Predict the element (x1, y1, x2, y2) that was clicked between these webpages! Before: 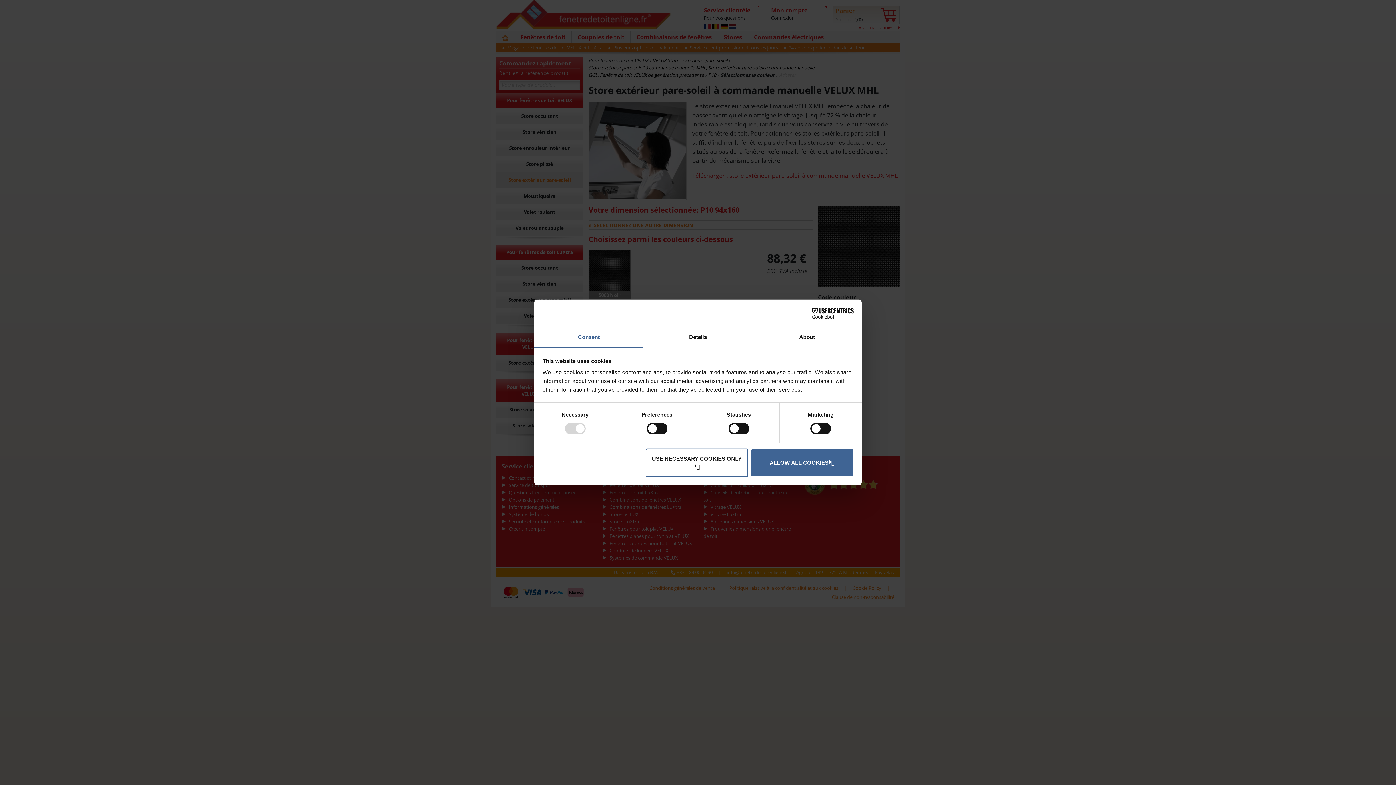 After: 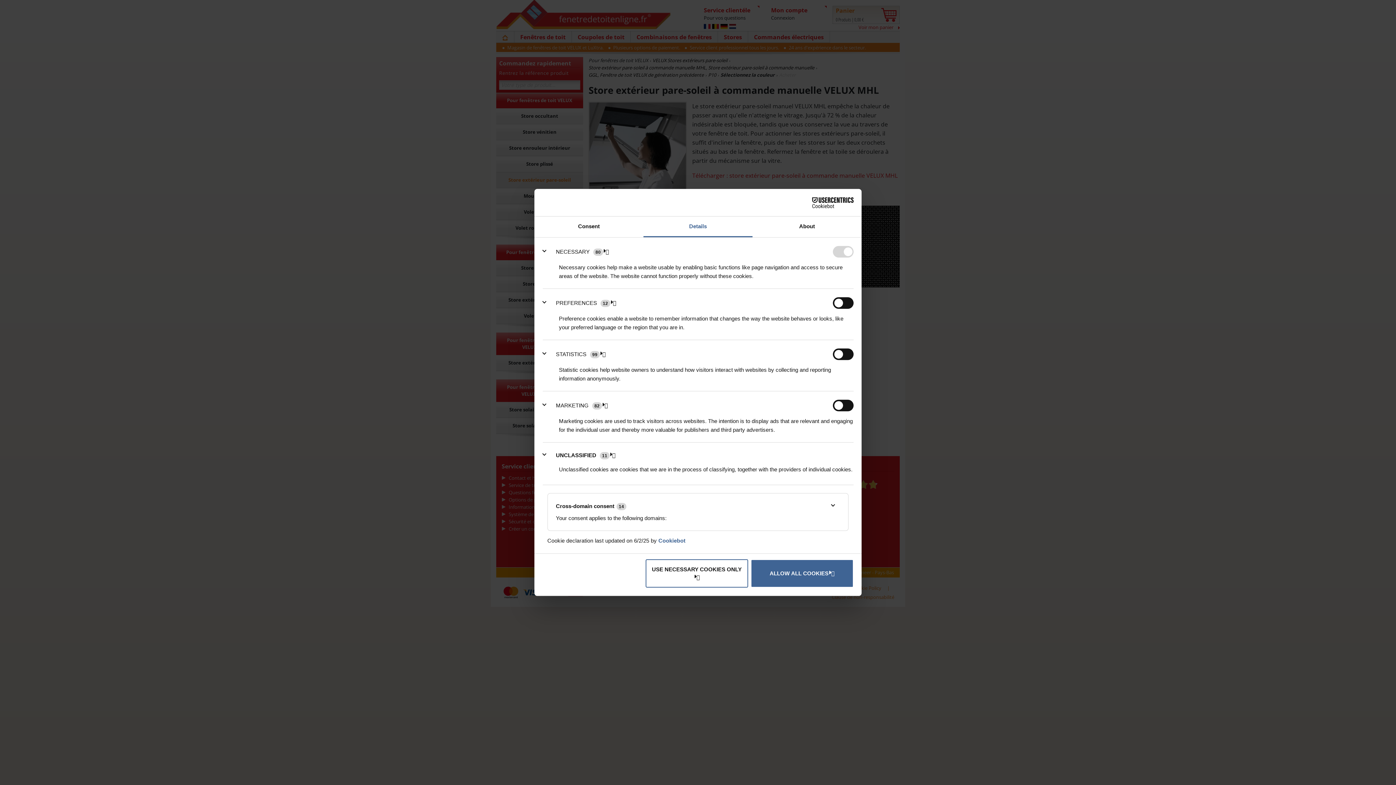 Action: bbox: (643, 327, 752, 348) label: Details